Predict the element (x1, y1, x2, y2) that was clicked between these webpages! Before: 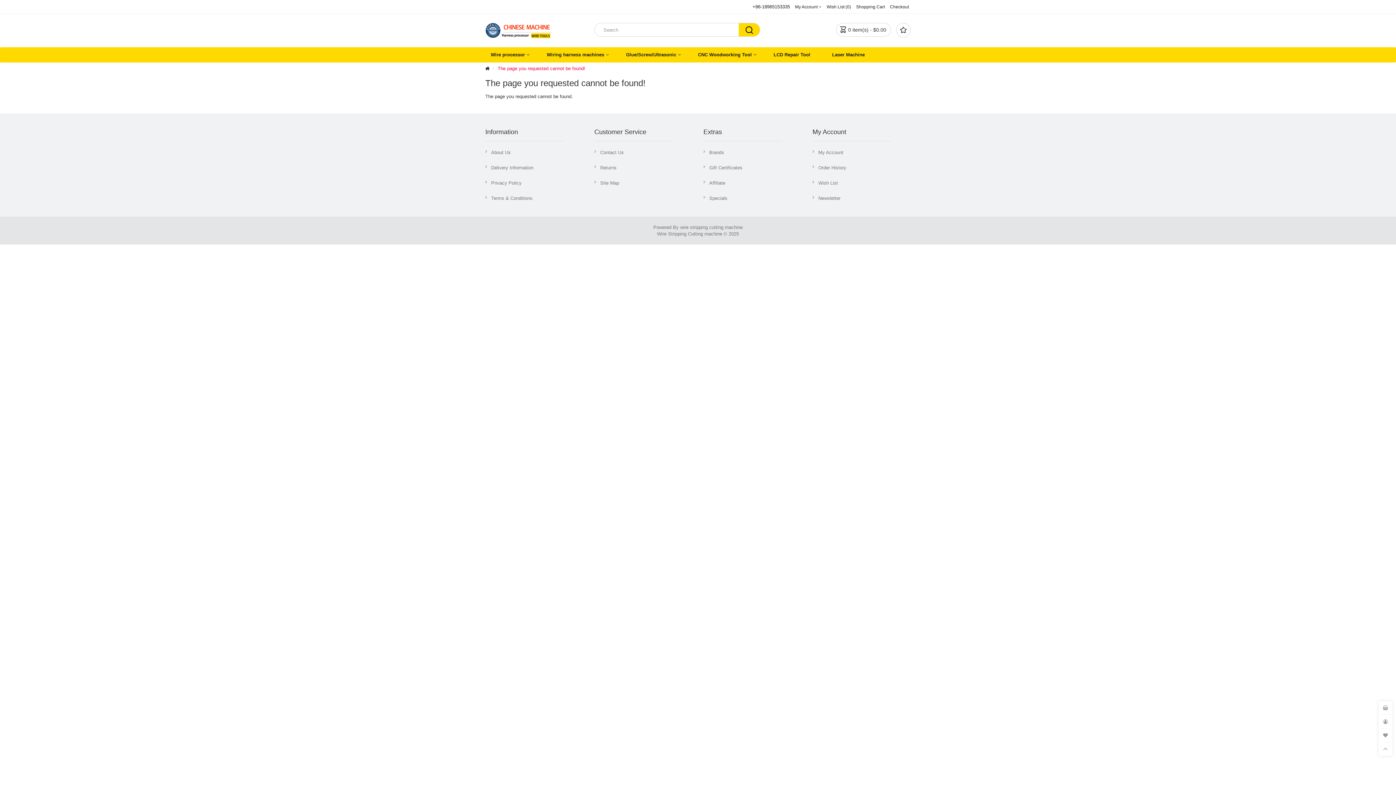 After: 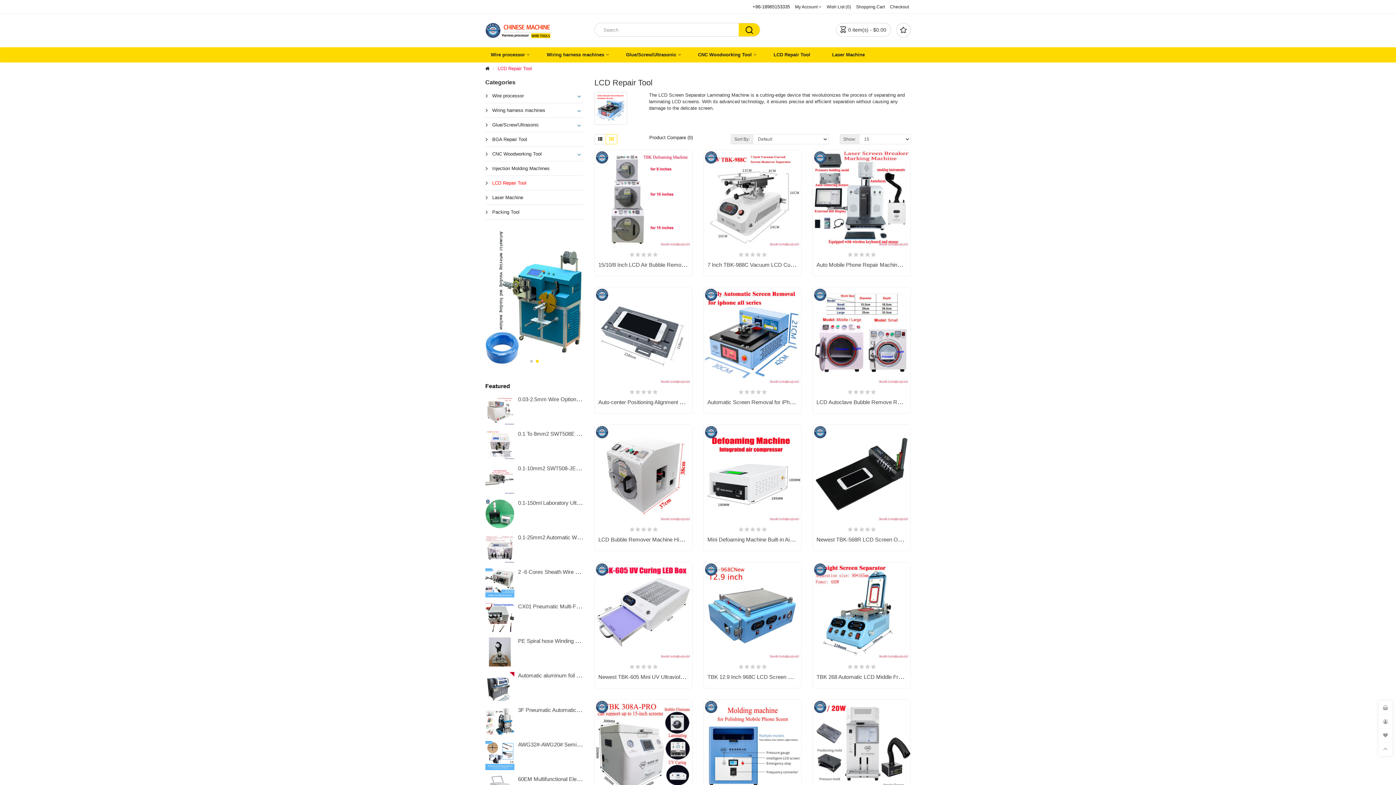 Action: bbox: (768, 47, 816, 62) label: LCD Repair Tool